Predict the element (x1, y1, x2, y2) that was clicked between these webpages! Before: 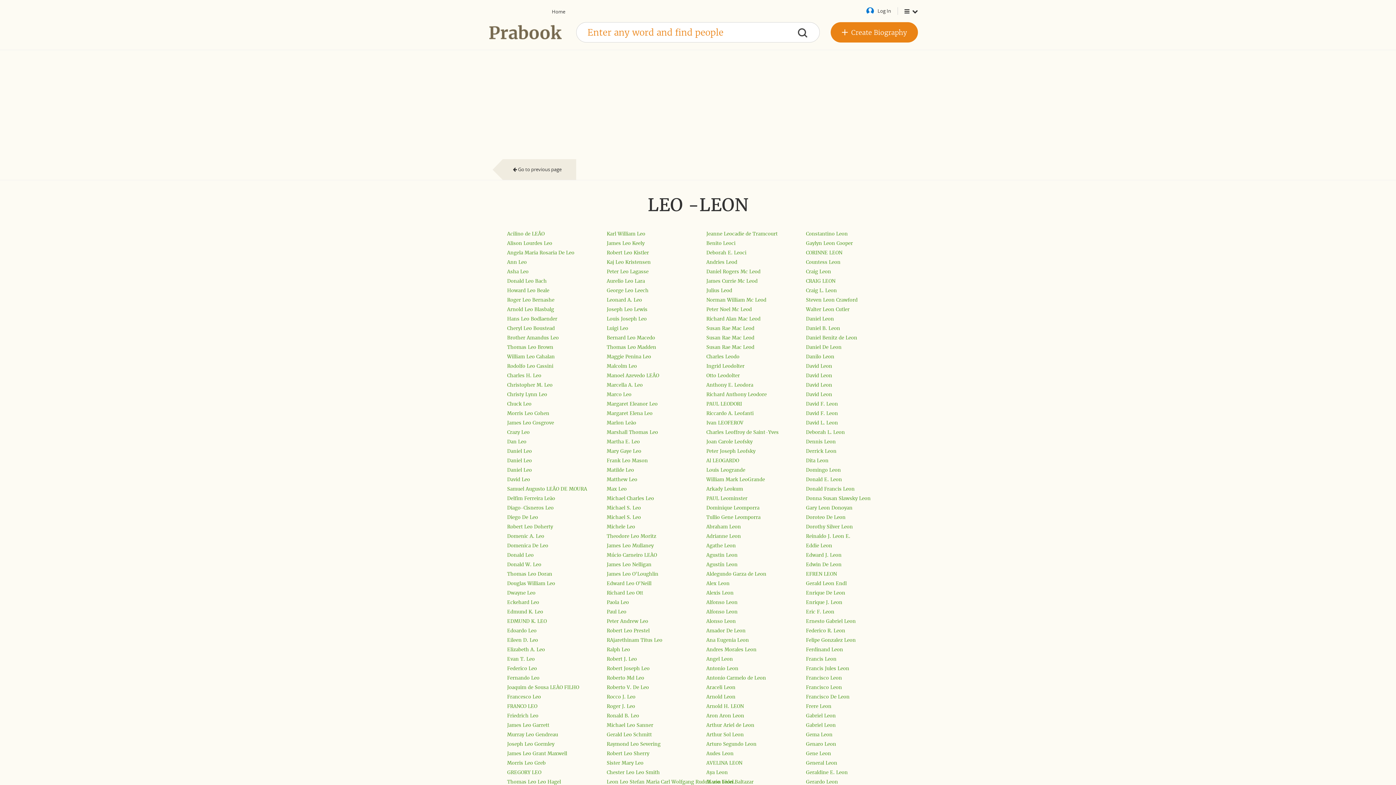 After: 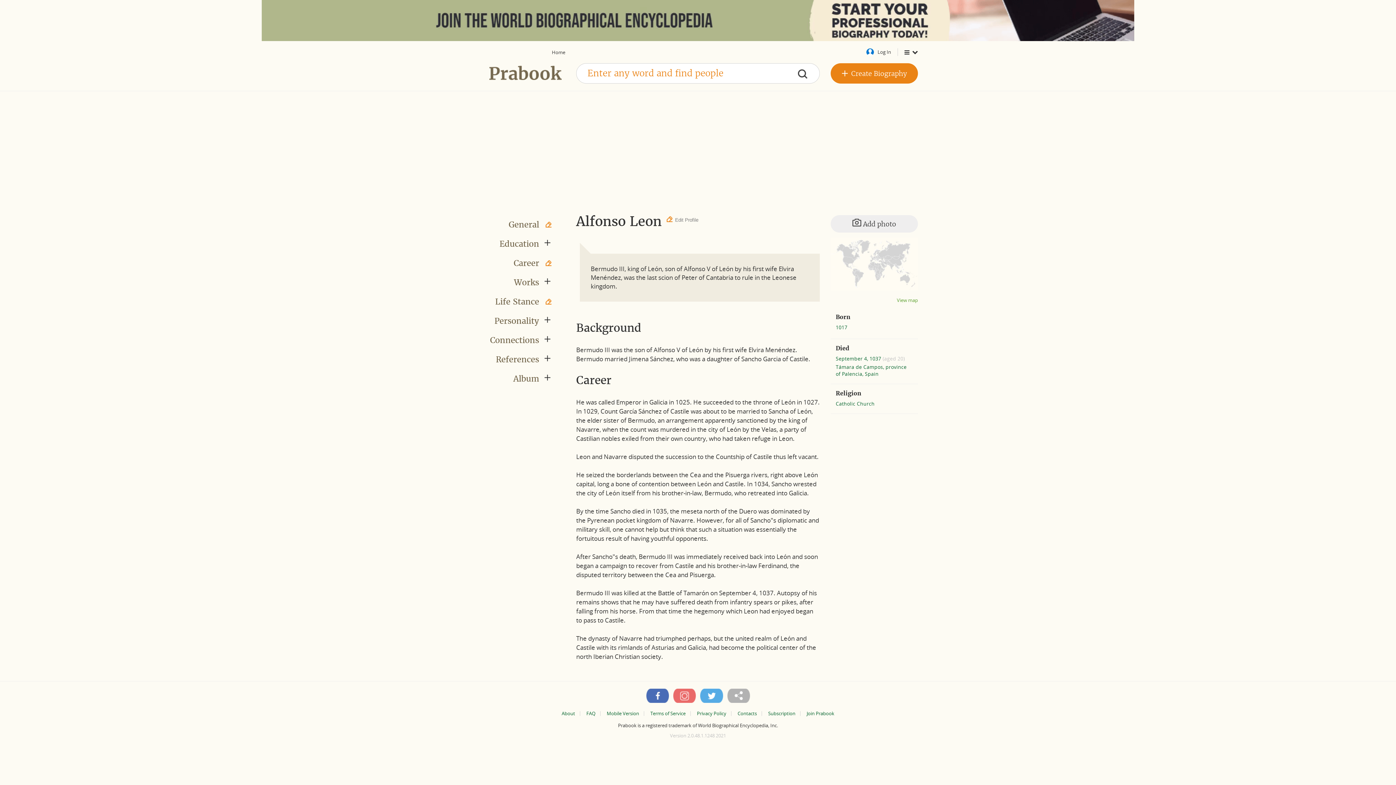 Action: label: Alfonso Leon bbox: (706, 599, 737, 605)